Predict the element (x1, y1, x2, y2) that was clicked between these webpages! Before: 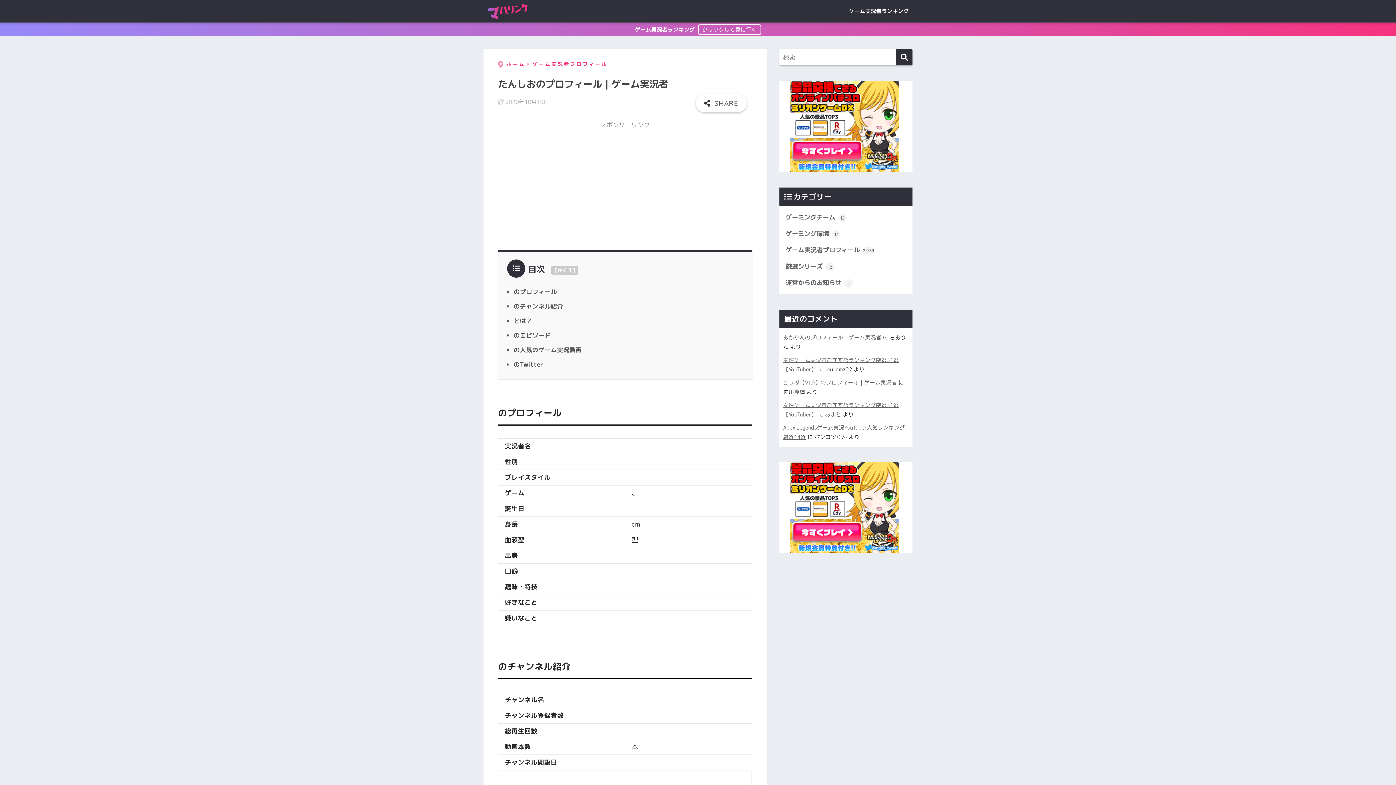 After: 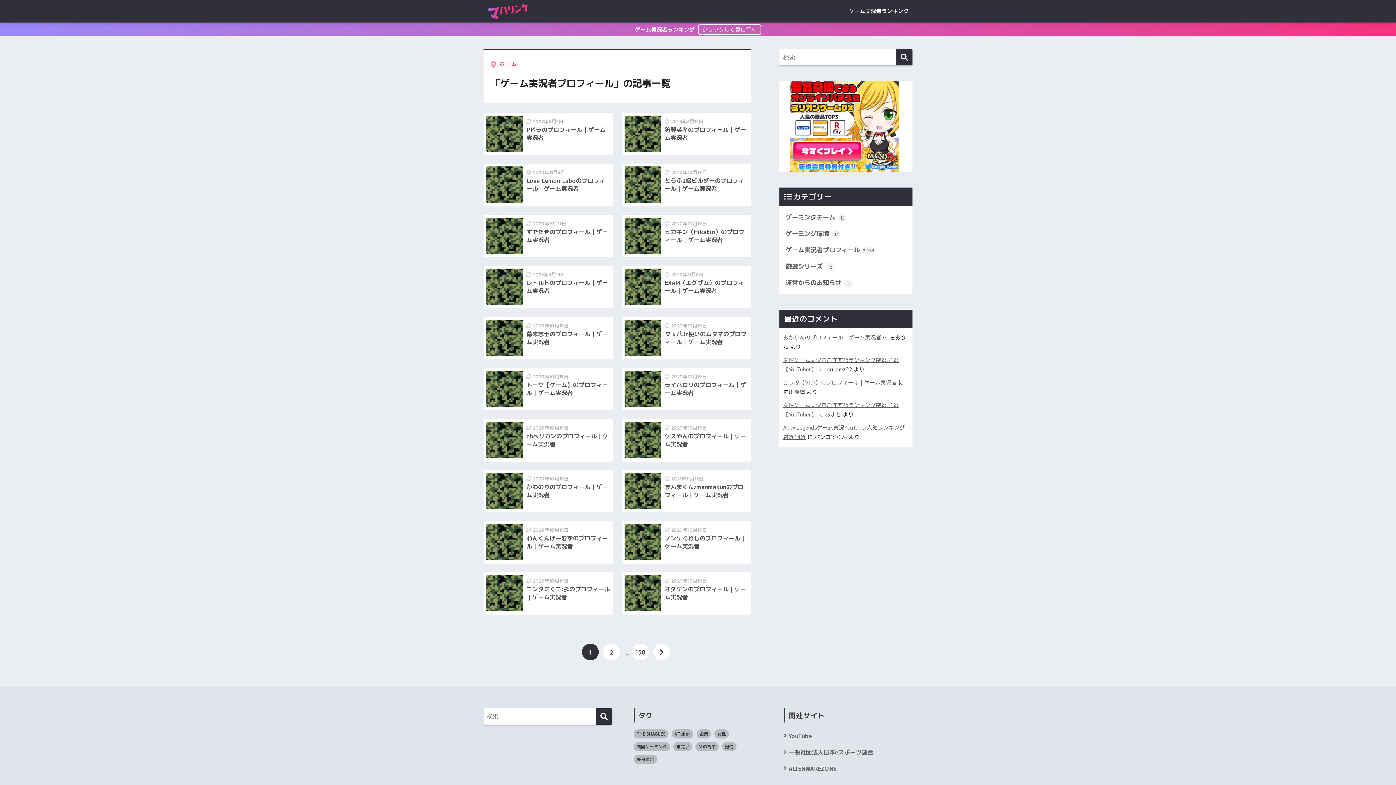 Action: label: ゲーム実況者プロフィール bbox: (532, 60, 607, 67)